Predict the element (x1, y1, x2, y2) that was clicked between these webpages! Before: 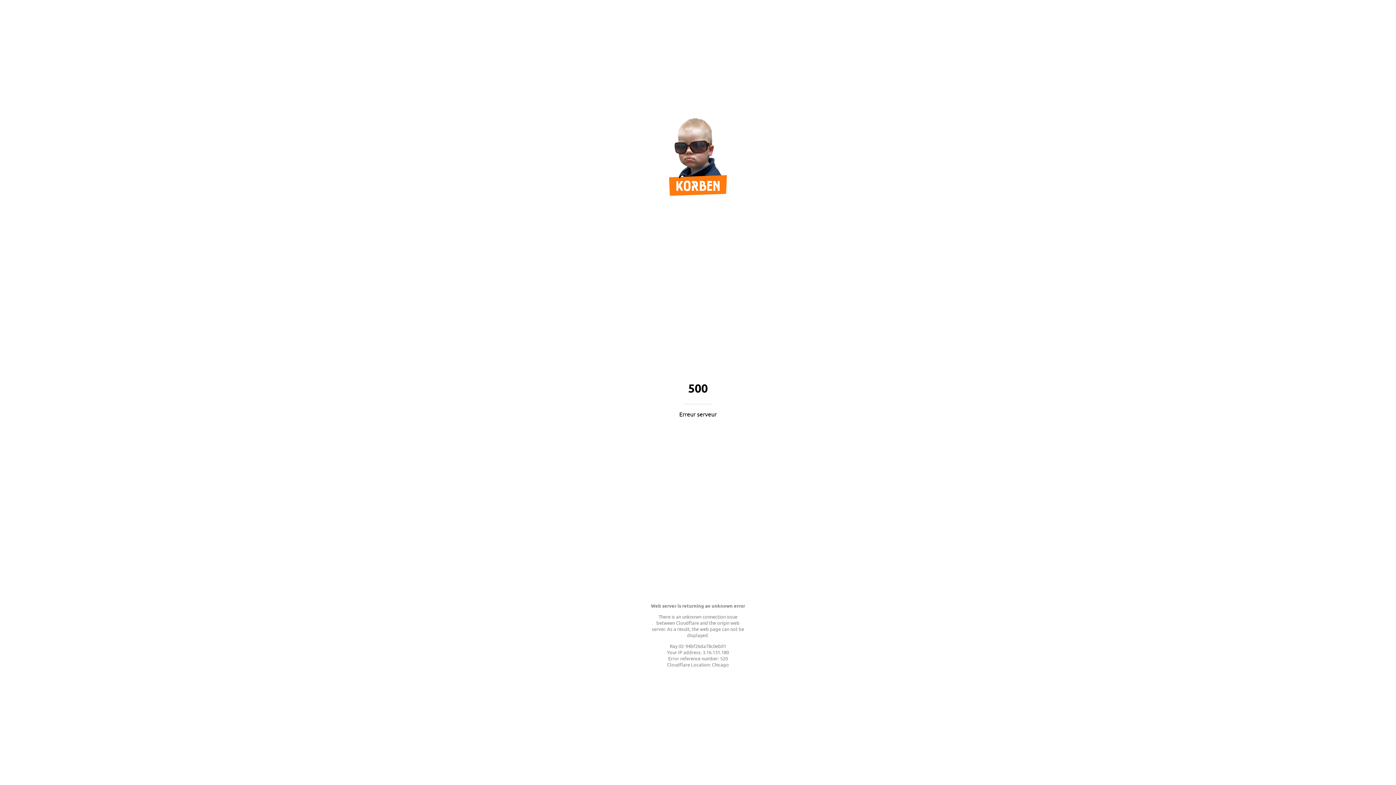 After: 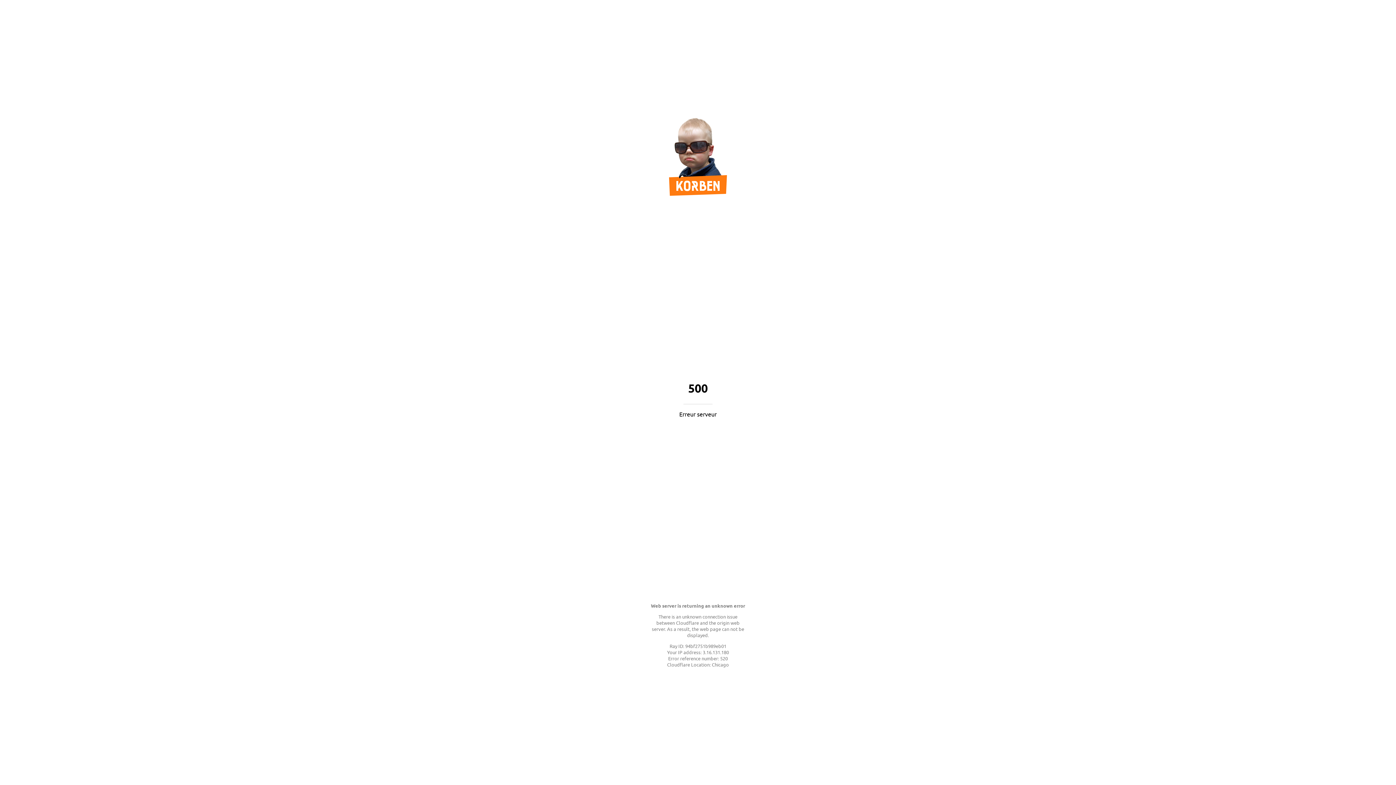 Action: bbox: (669, 189, 727, 197)